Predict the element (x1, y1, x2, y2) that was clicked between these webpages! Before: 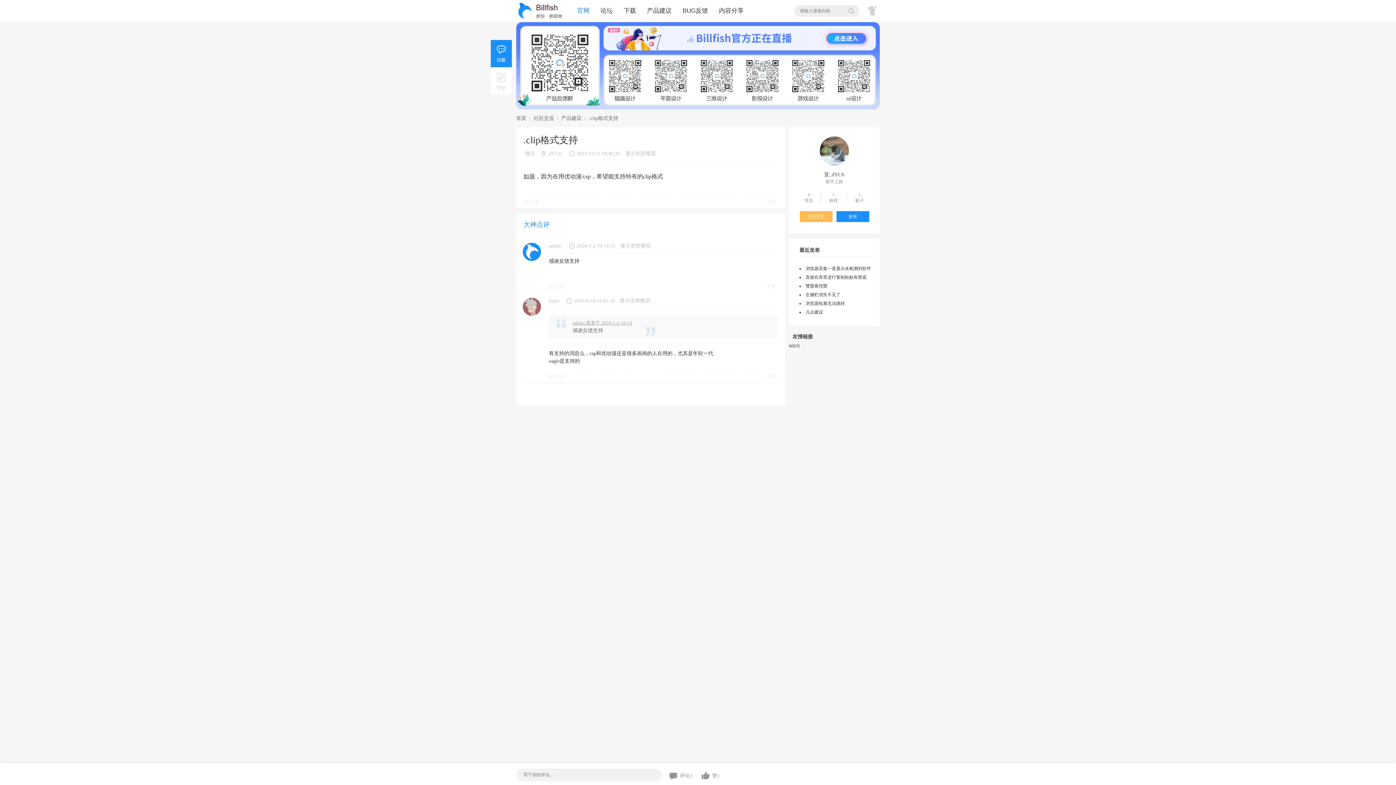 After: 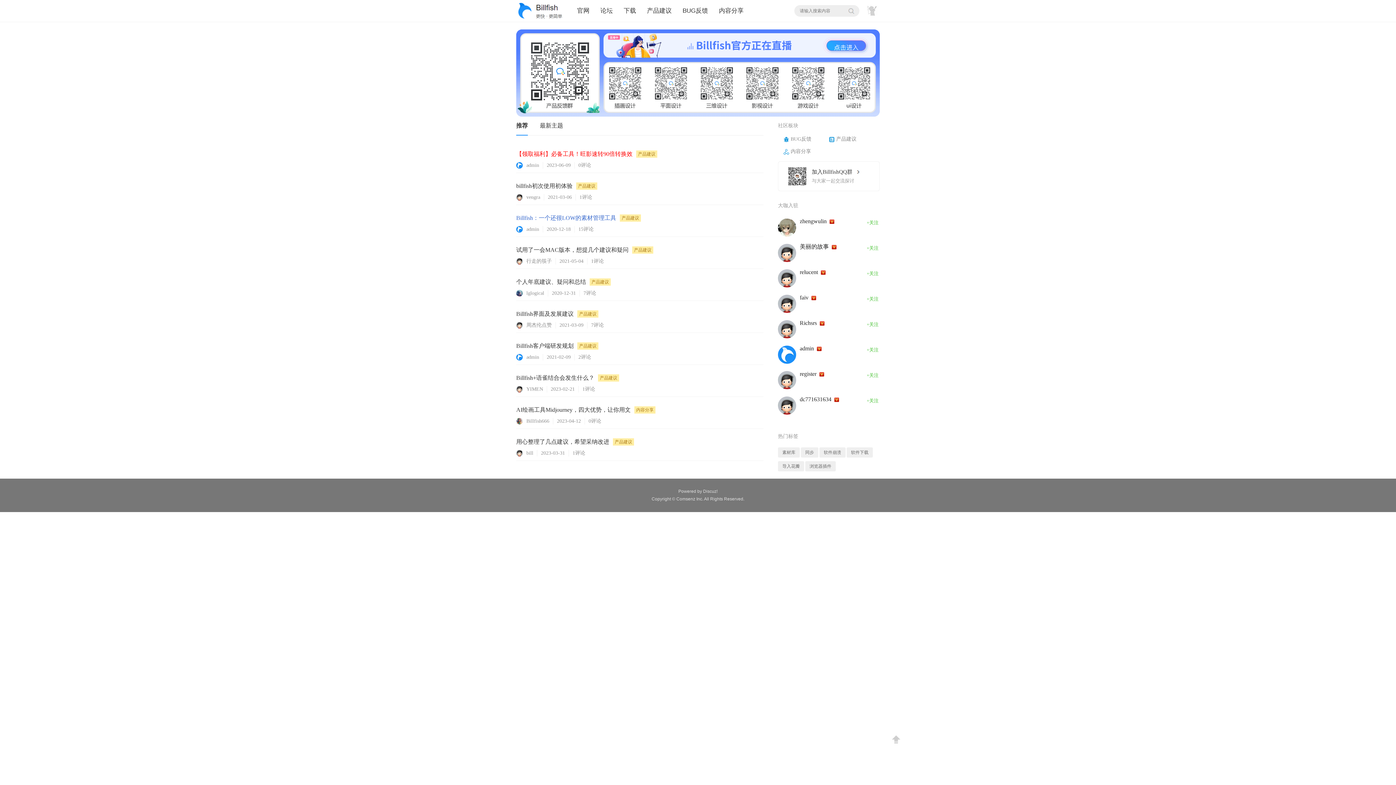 Action: bbox: (533, 112, 554, 123) label: 社区交流